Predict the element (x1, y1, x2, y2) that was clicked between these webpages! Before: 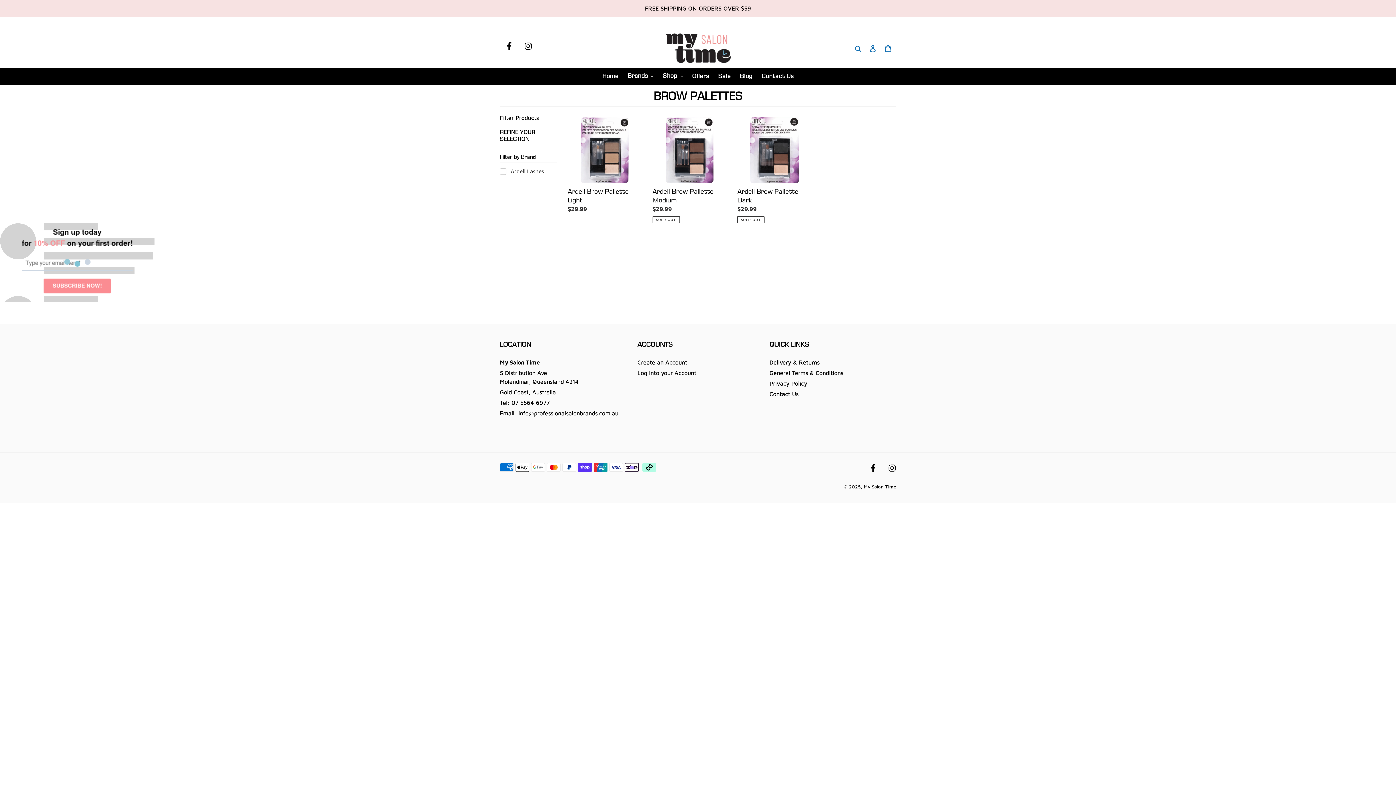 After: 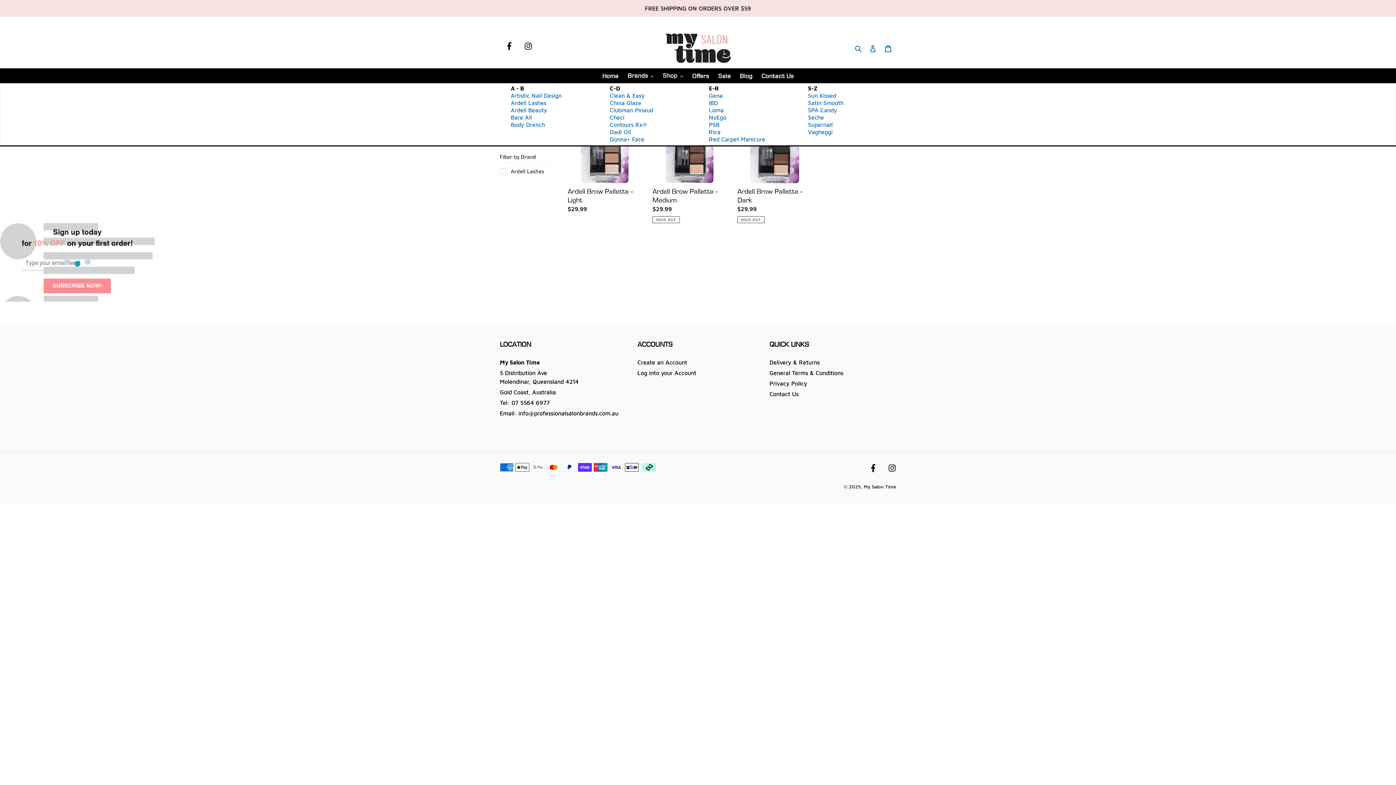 Action: bbox: (624, 71, 657, 81) label: Brands